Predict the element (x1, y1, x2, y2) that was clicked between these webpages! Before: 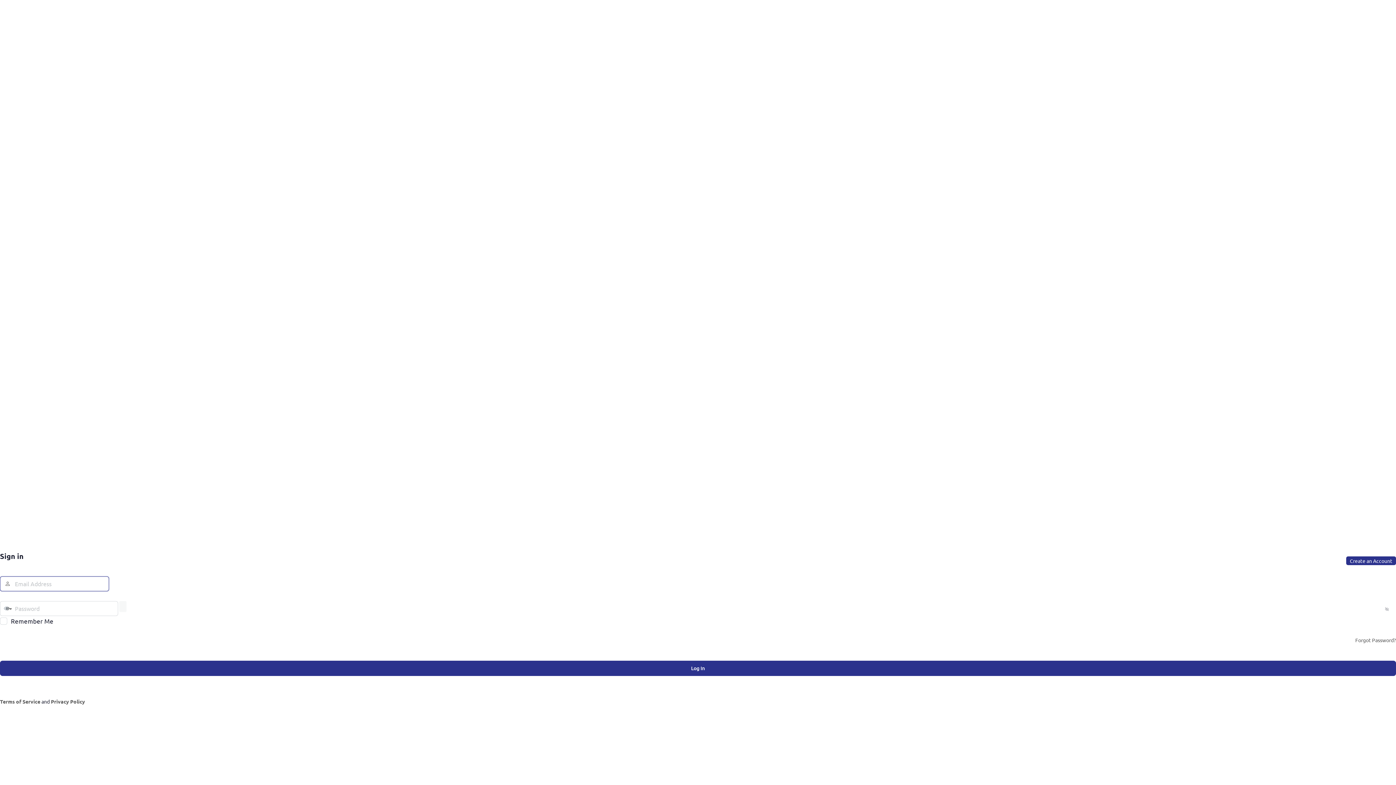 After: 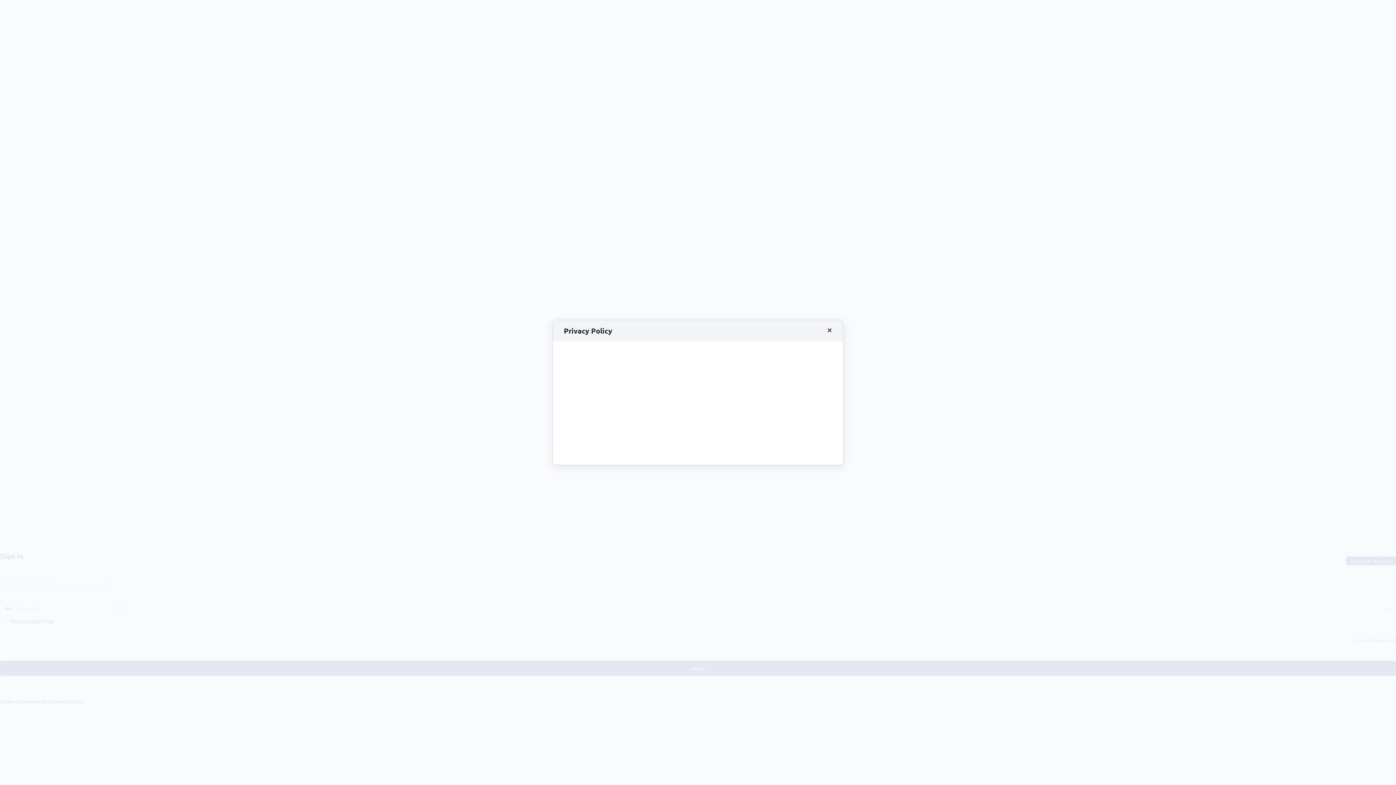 Action: bbox: (50, 698, 85, 704) label: Privacy Policy